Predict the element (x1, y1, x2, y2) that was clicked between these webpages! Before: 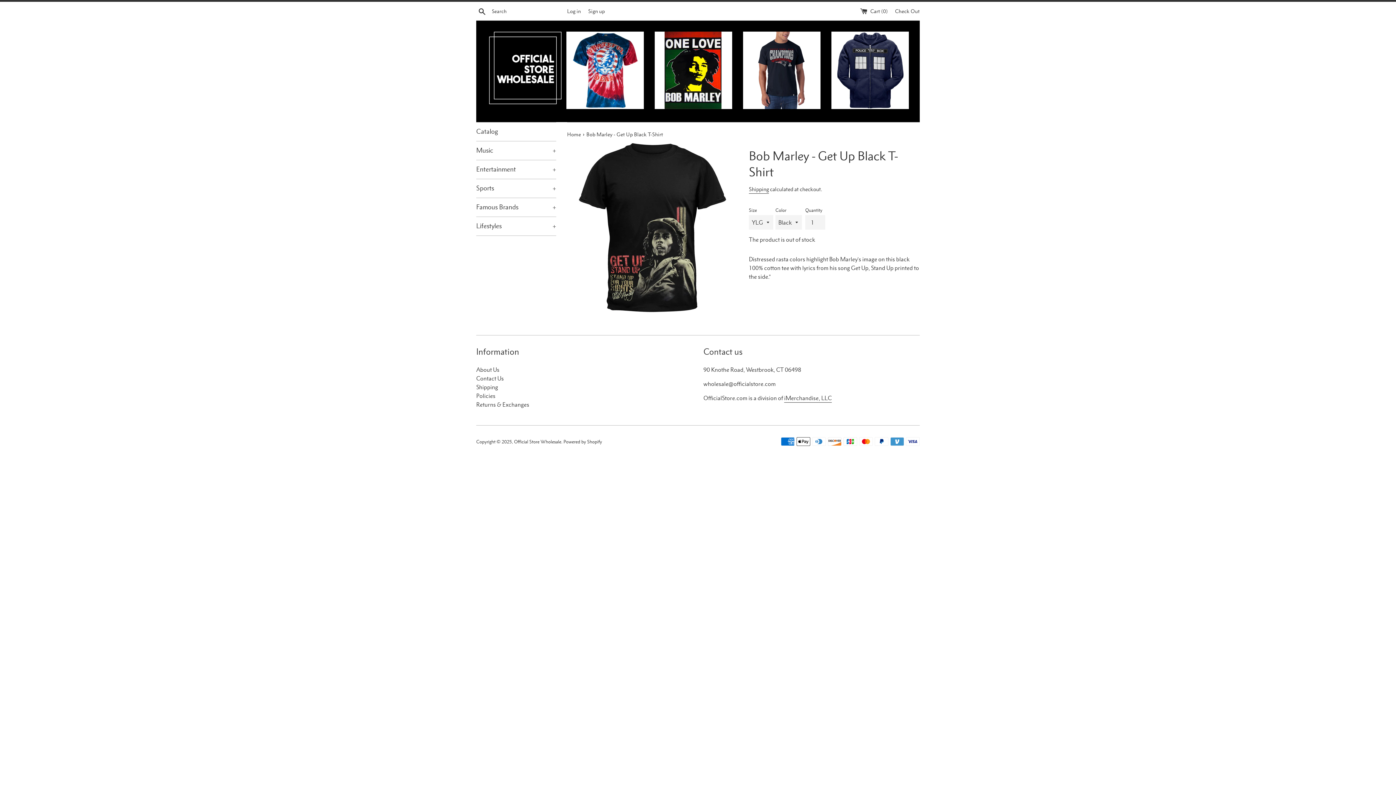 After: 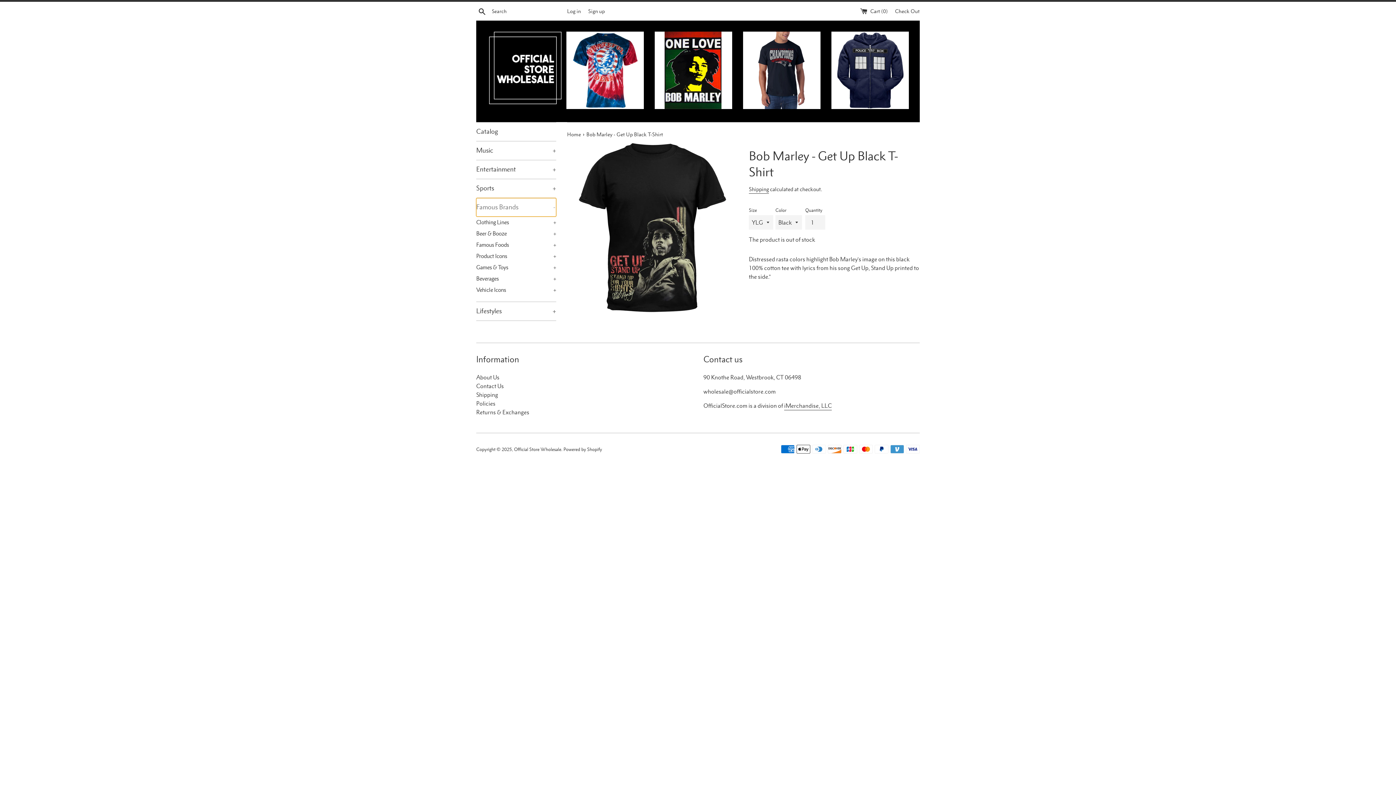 Action: label: Famous Brands
+ bbox: (476, 198, 556, 216)